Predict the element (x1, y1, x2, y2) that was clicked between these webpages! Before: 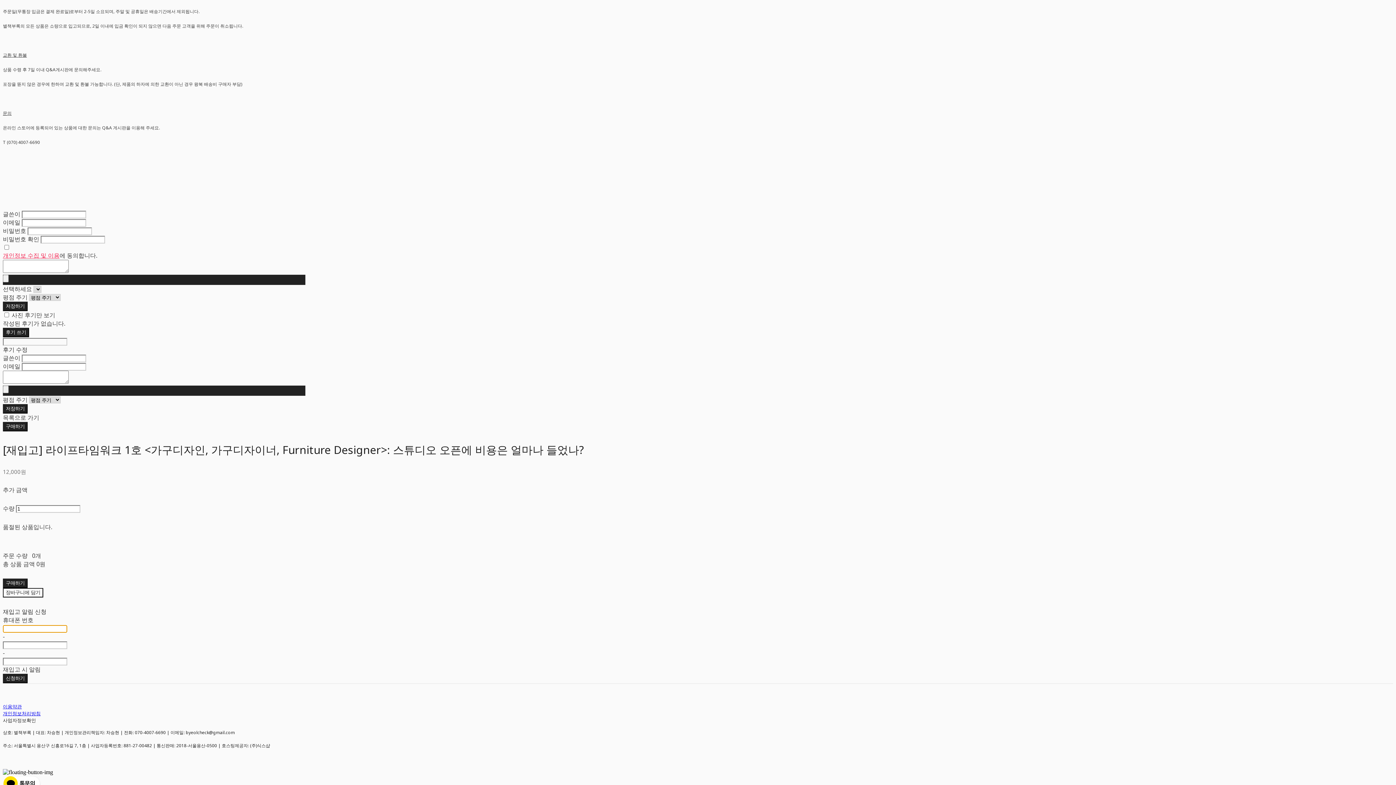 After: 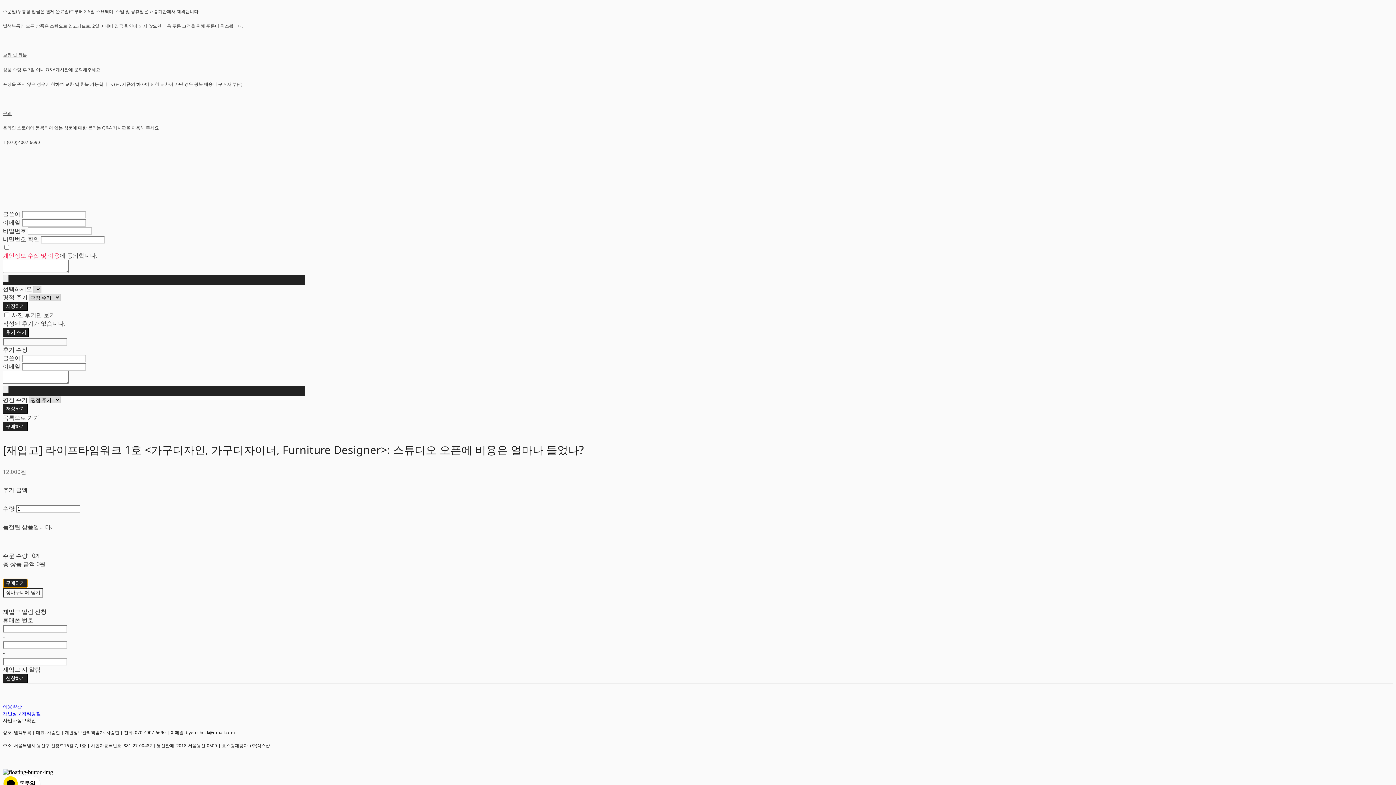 Action: bbox: (2, 578, 27, 588) label: 구매하기